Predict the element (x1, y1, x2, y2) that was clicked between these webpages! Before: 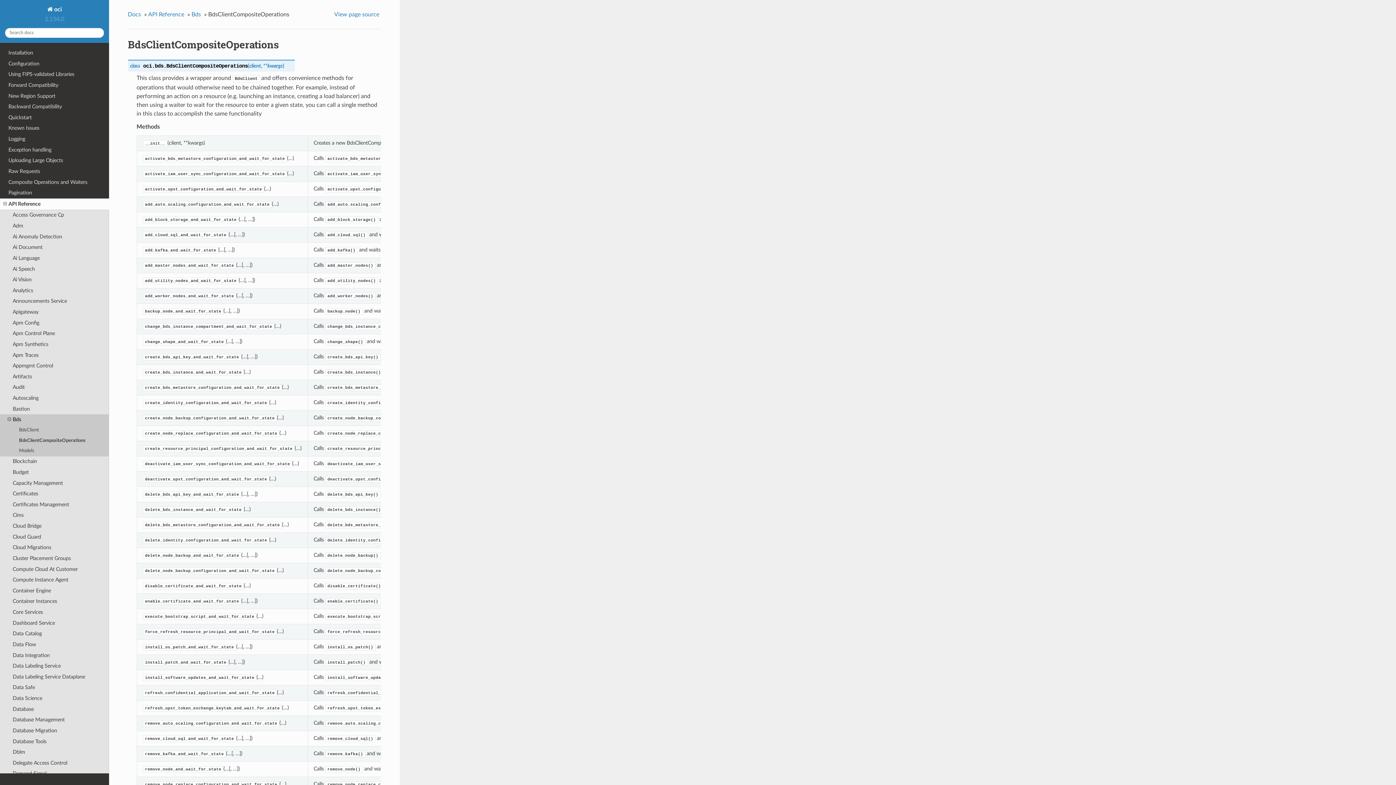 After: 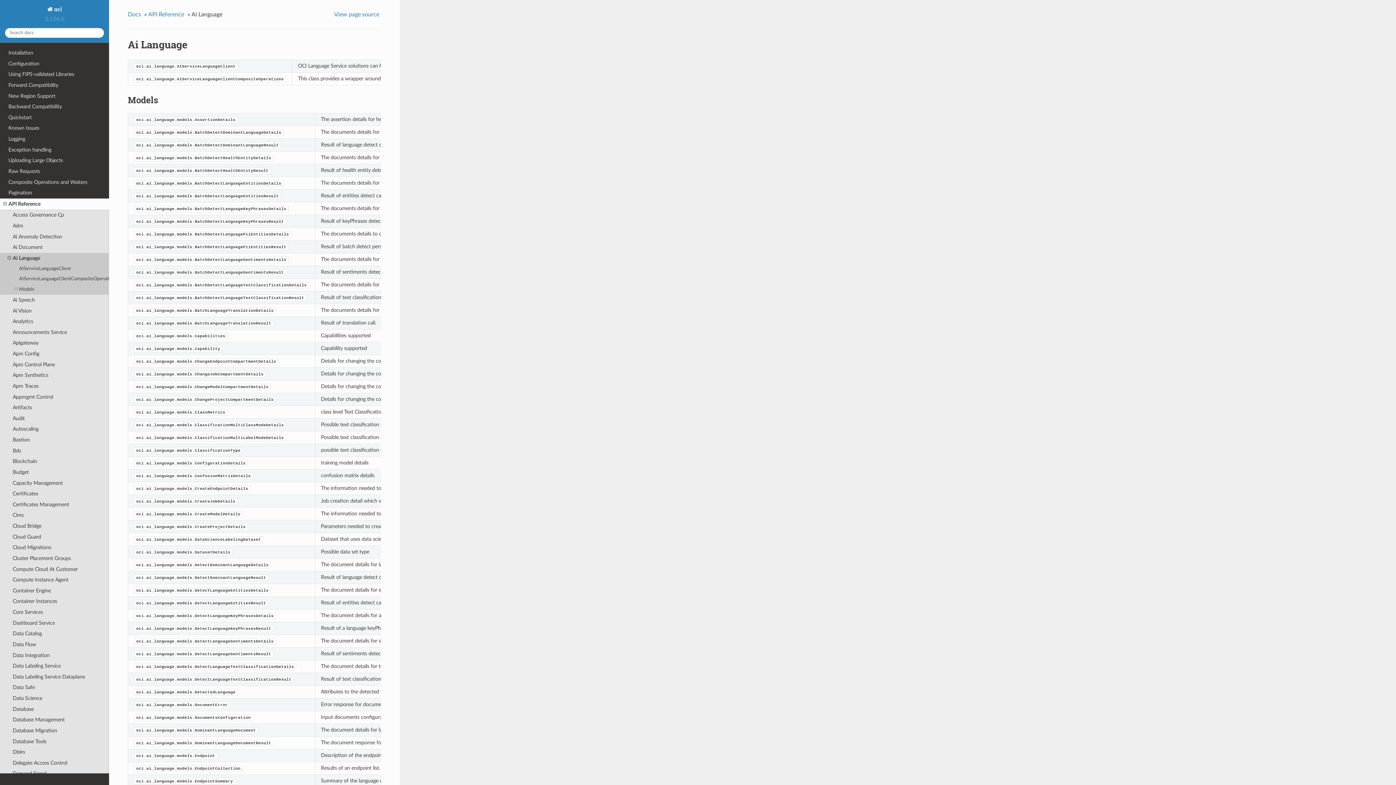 Action: bbox: (0, 253, 109, 263) label: Ai Language